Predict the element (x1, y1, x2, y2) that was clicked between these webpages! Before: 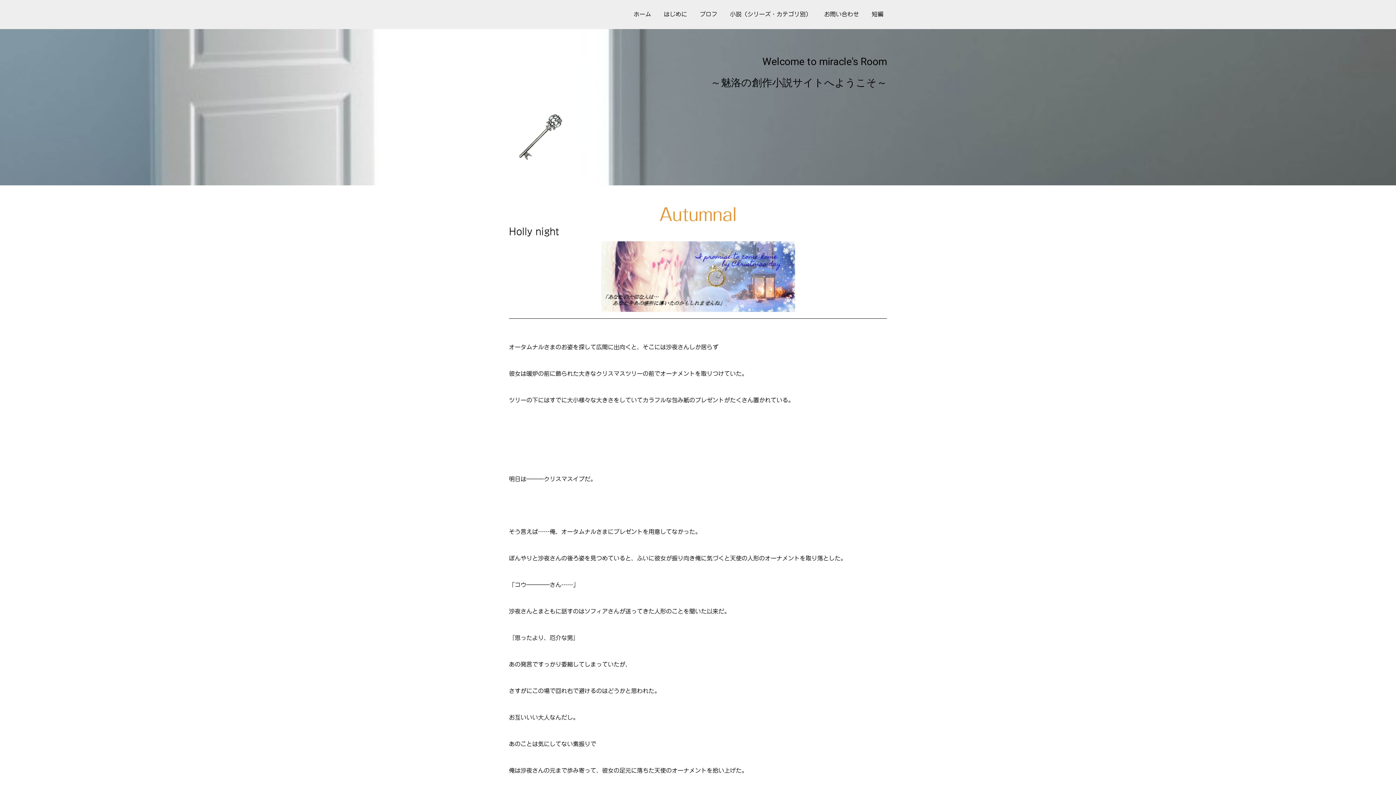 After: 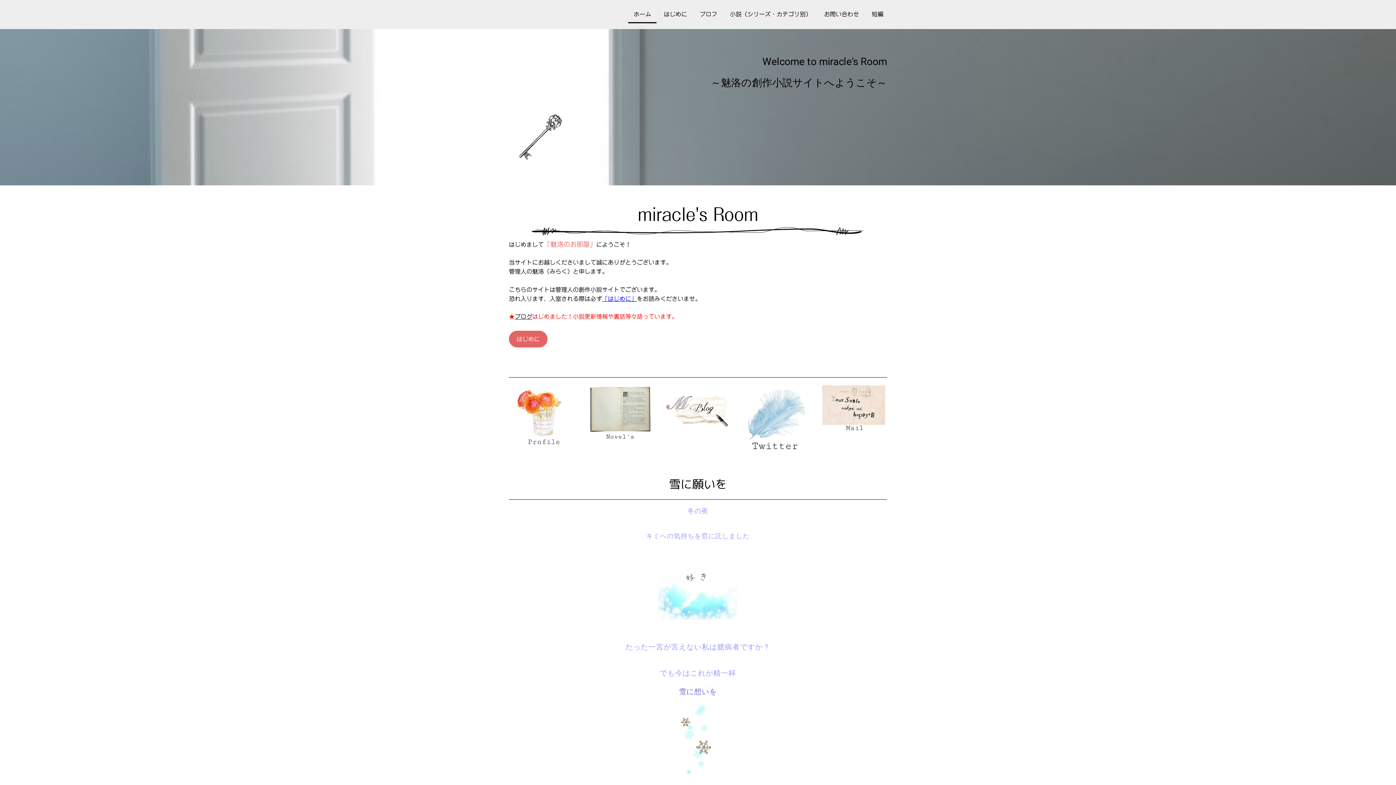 Action: bbox: (509, 56, 887, 88) label: Welcome to miracle's Room

～魅洛の創作小説サイトへようこそ～